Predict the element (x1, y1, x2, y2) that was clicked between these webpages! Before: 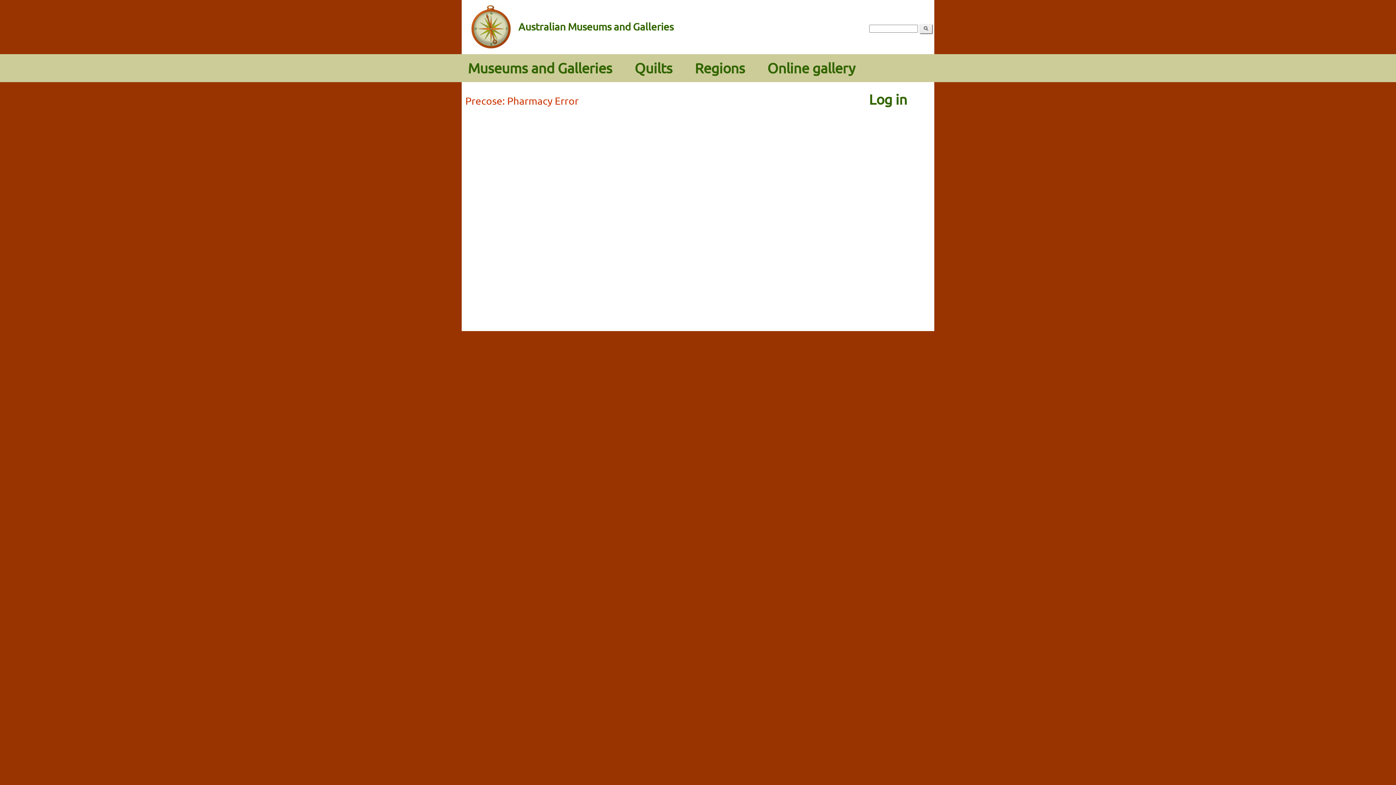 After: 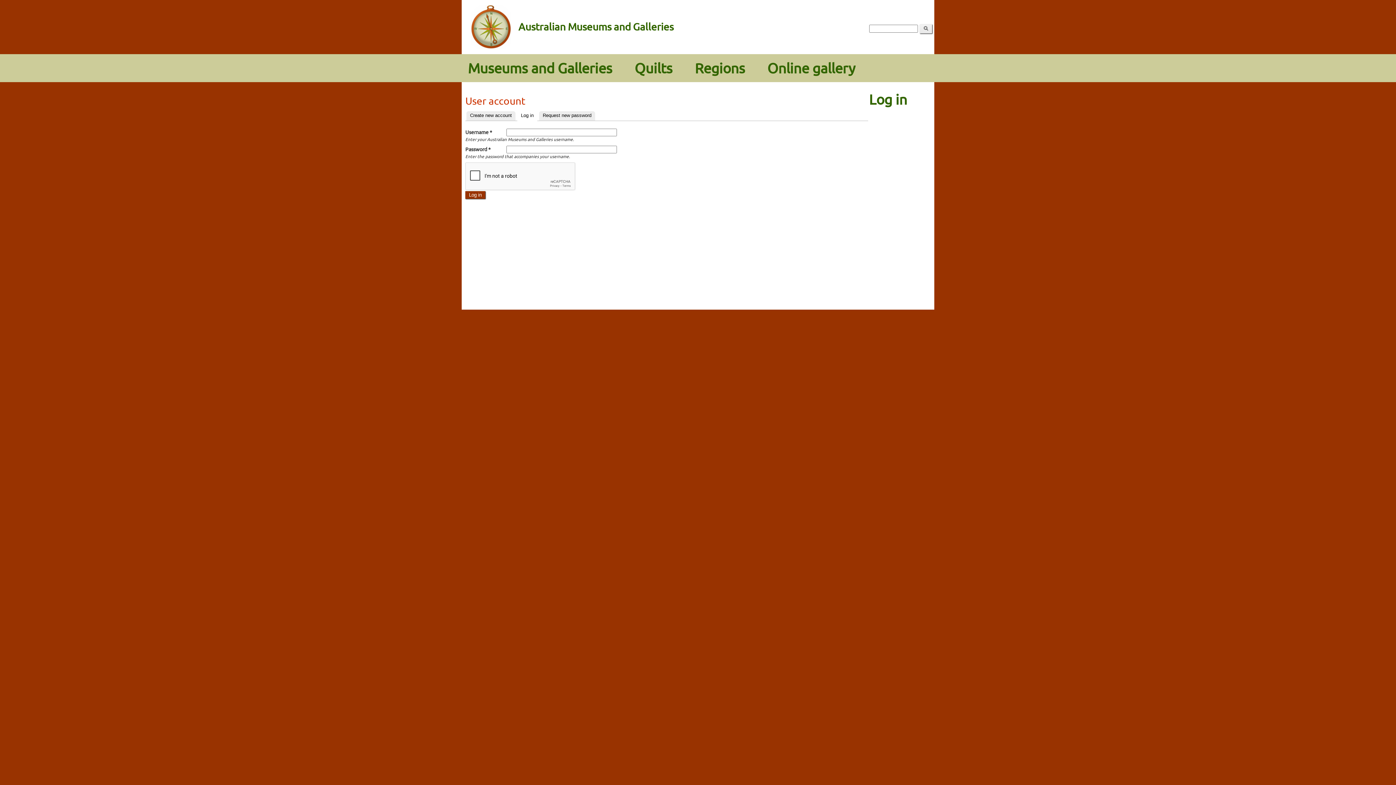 Action: label: Log in bbox: (869, 91, 907, 107)